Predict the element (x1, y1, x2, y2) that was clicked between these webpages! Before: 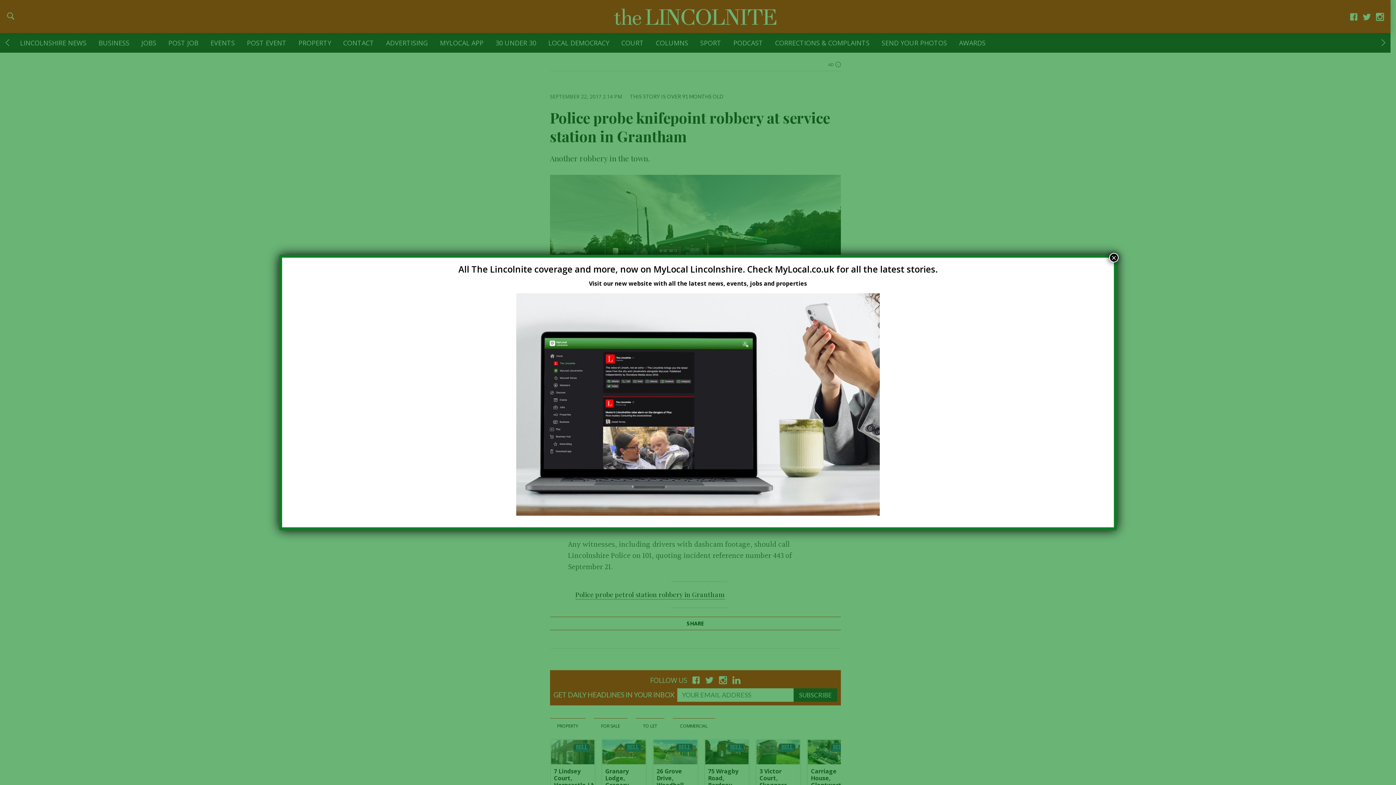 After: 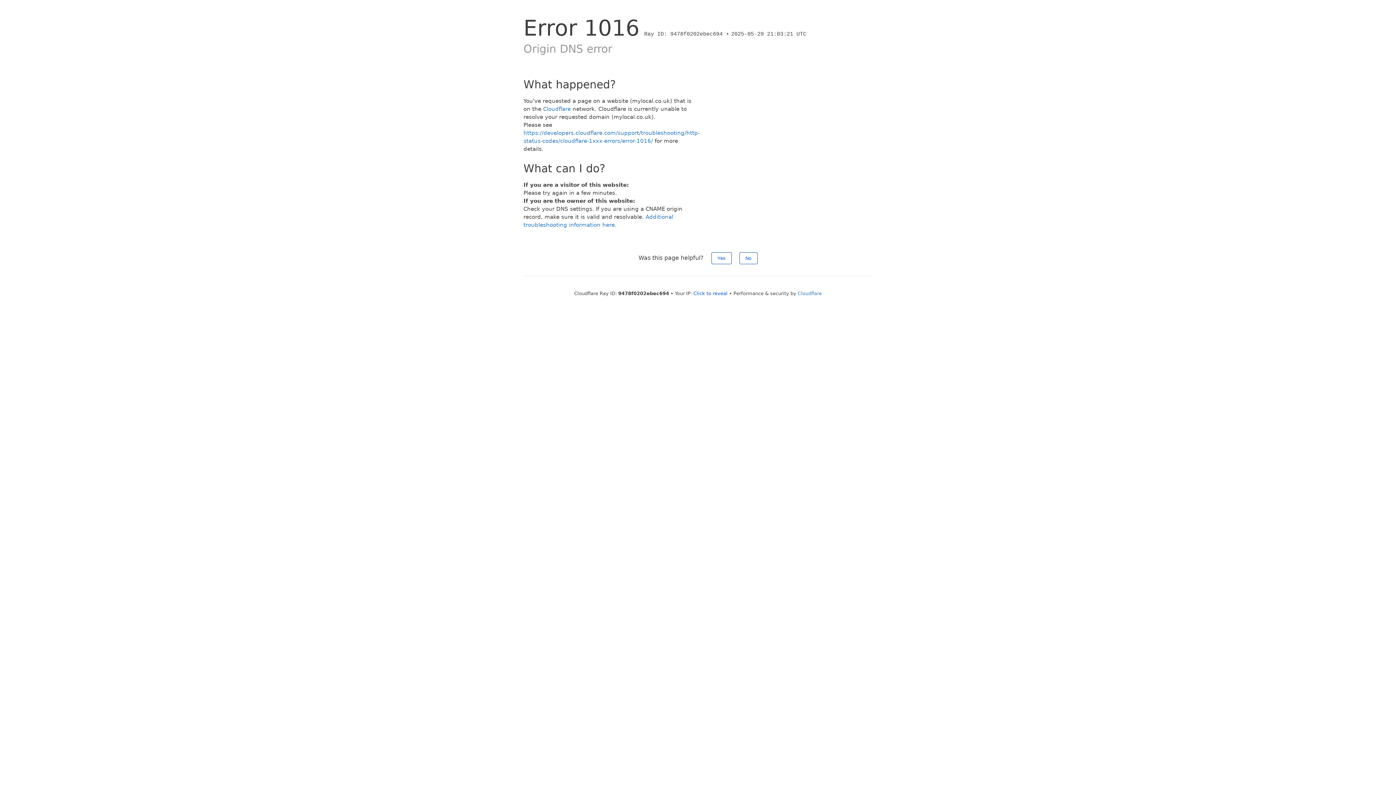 Action: bbox: (516, 400, 880, 408)